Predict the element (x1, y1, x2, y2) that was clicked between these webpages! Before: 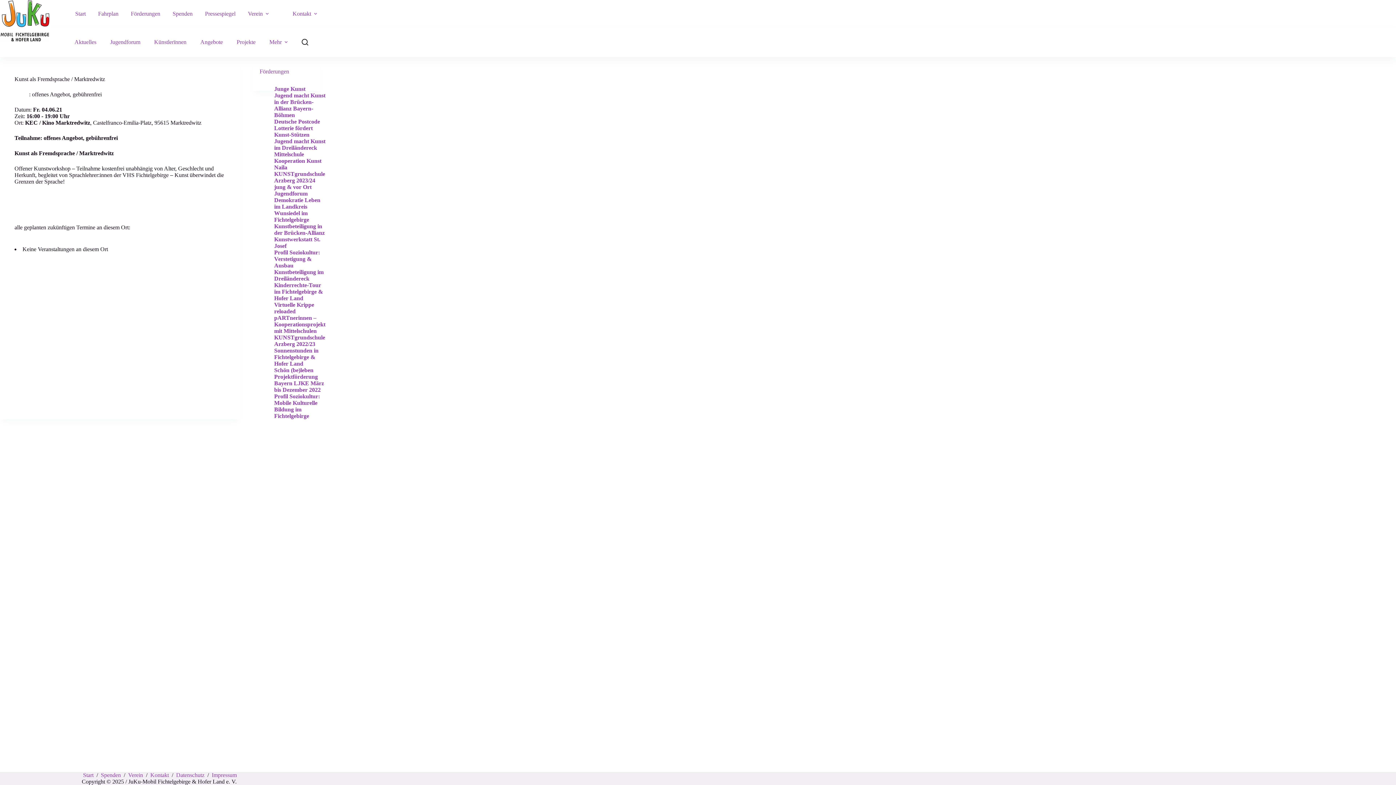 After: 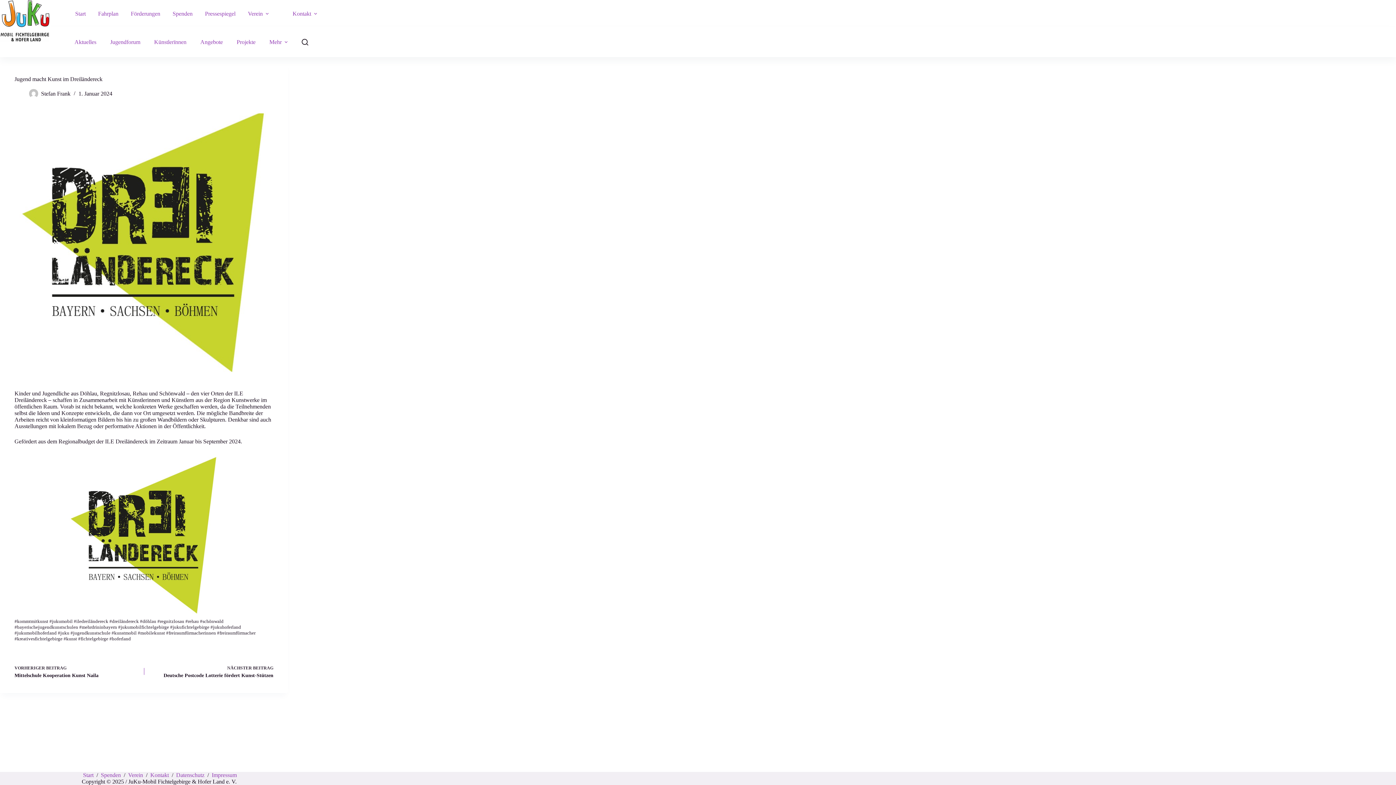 Action: label: Jugend macht Kunst im Dreiländereck bbox: (274, 138, 325, 150)